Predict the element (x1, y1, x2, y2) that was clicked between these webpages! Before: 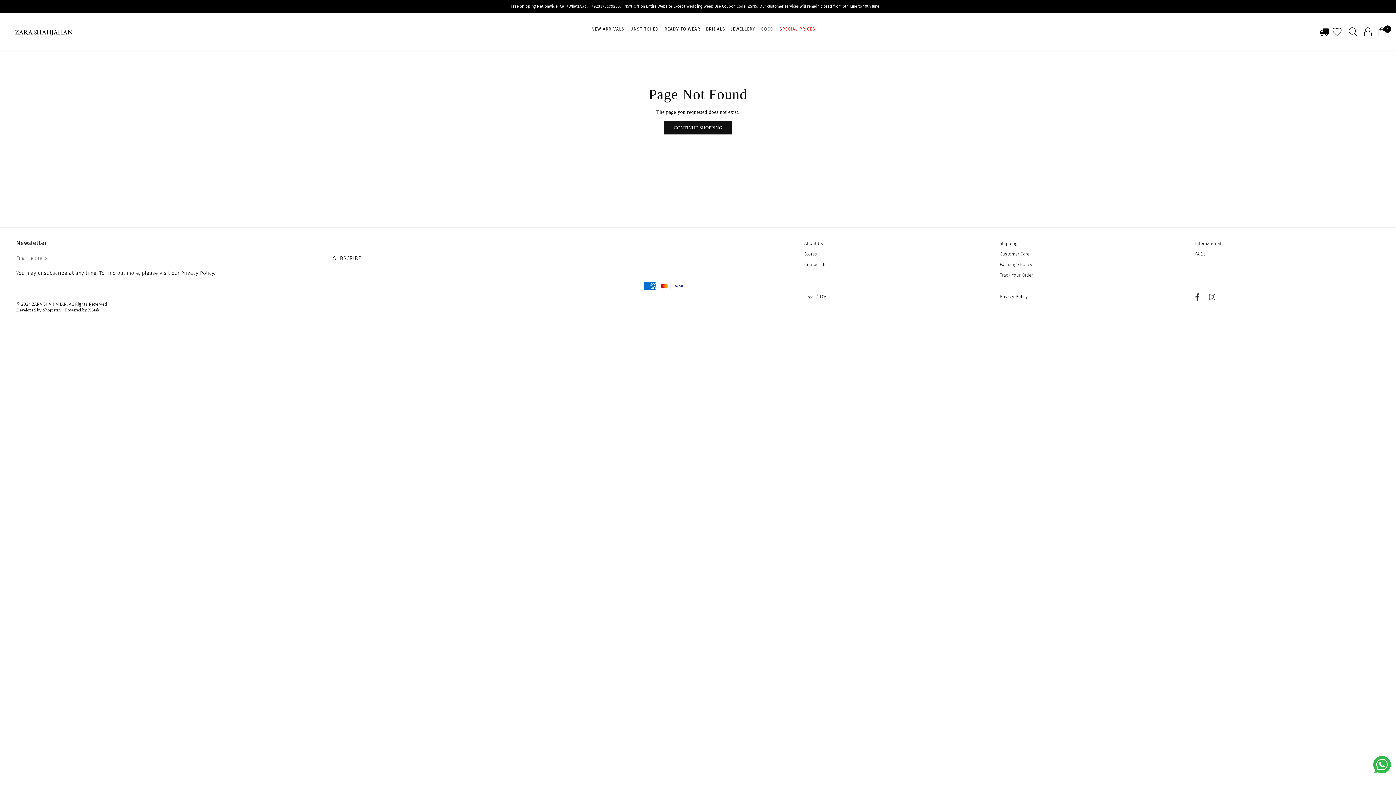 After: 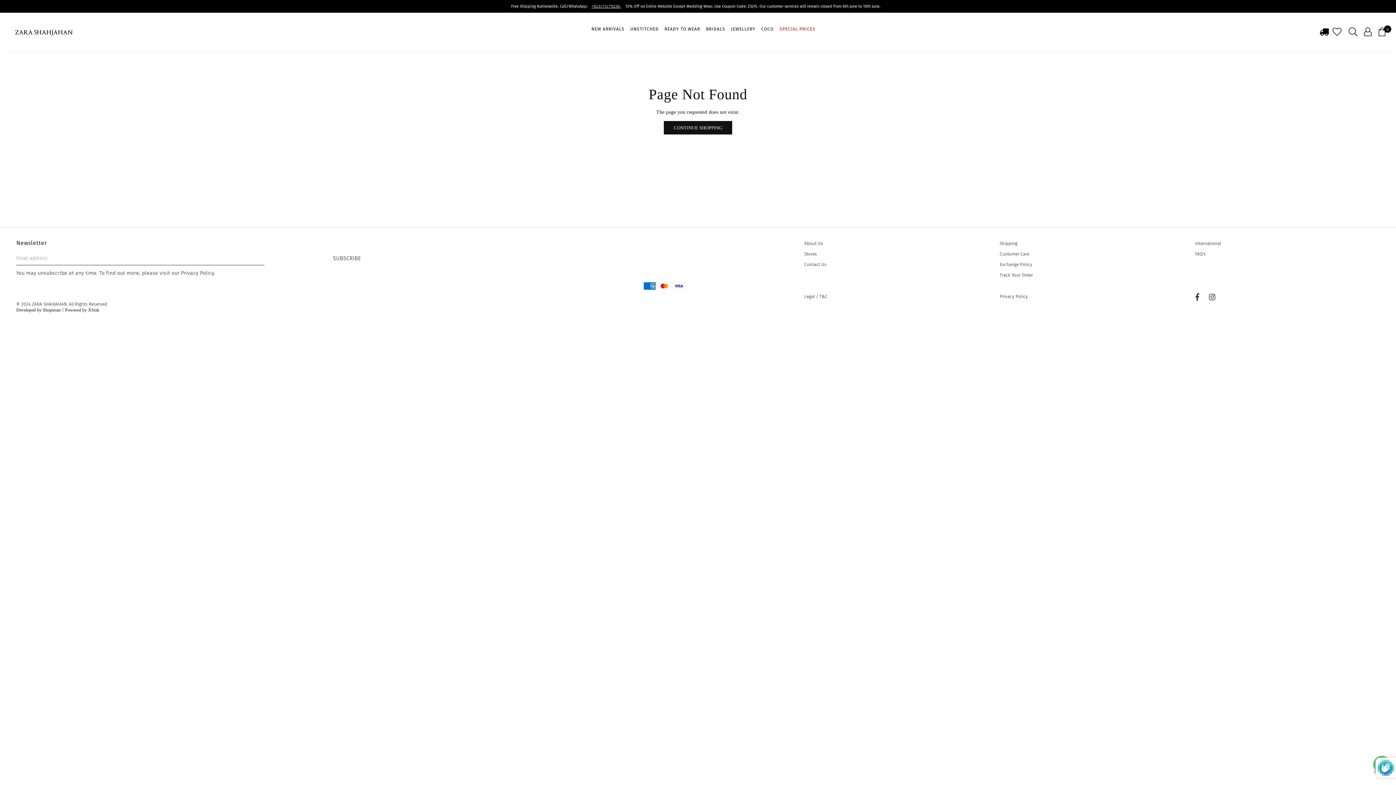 Action: label: SUBSCRIBE bbox: (326, 251, 367, 265)